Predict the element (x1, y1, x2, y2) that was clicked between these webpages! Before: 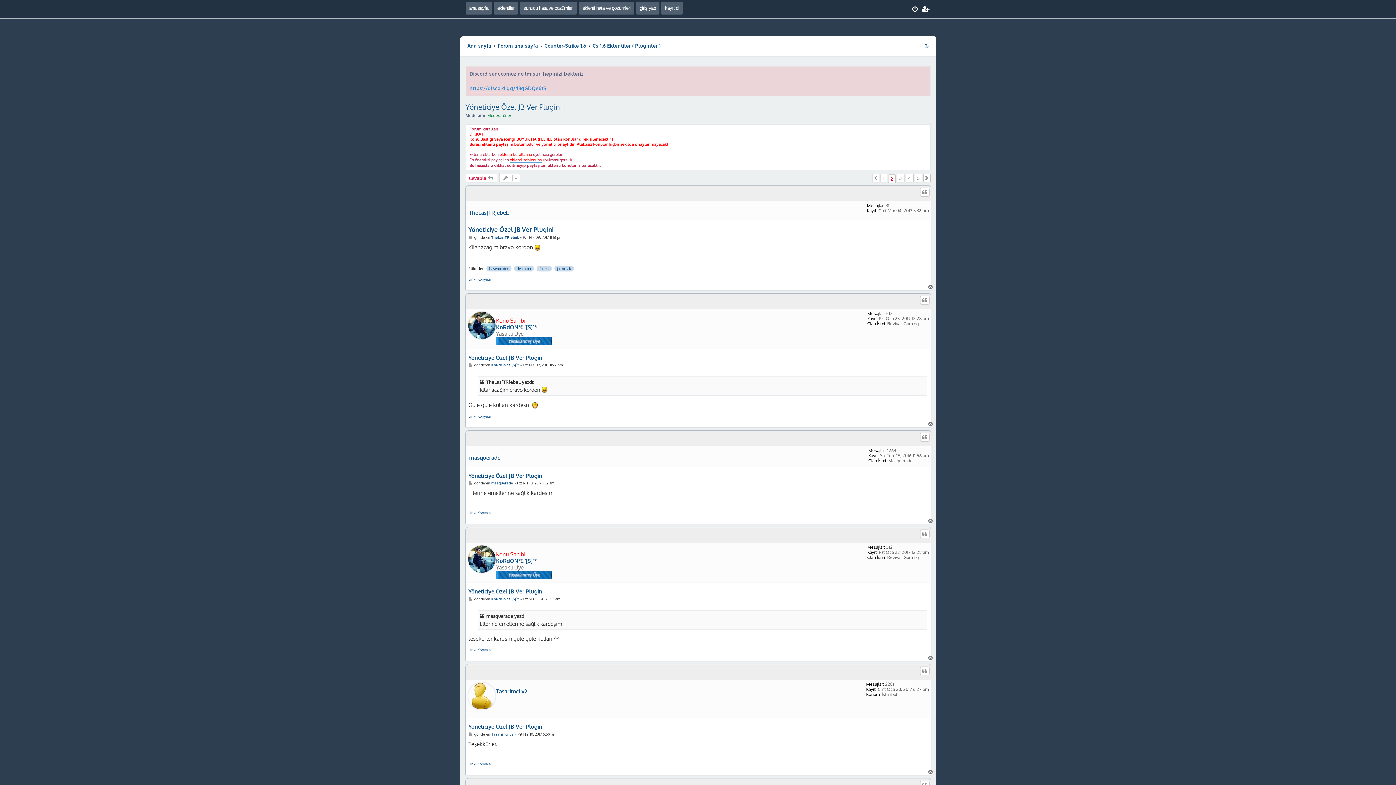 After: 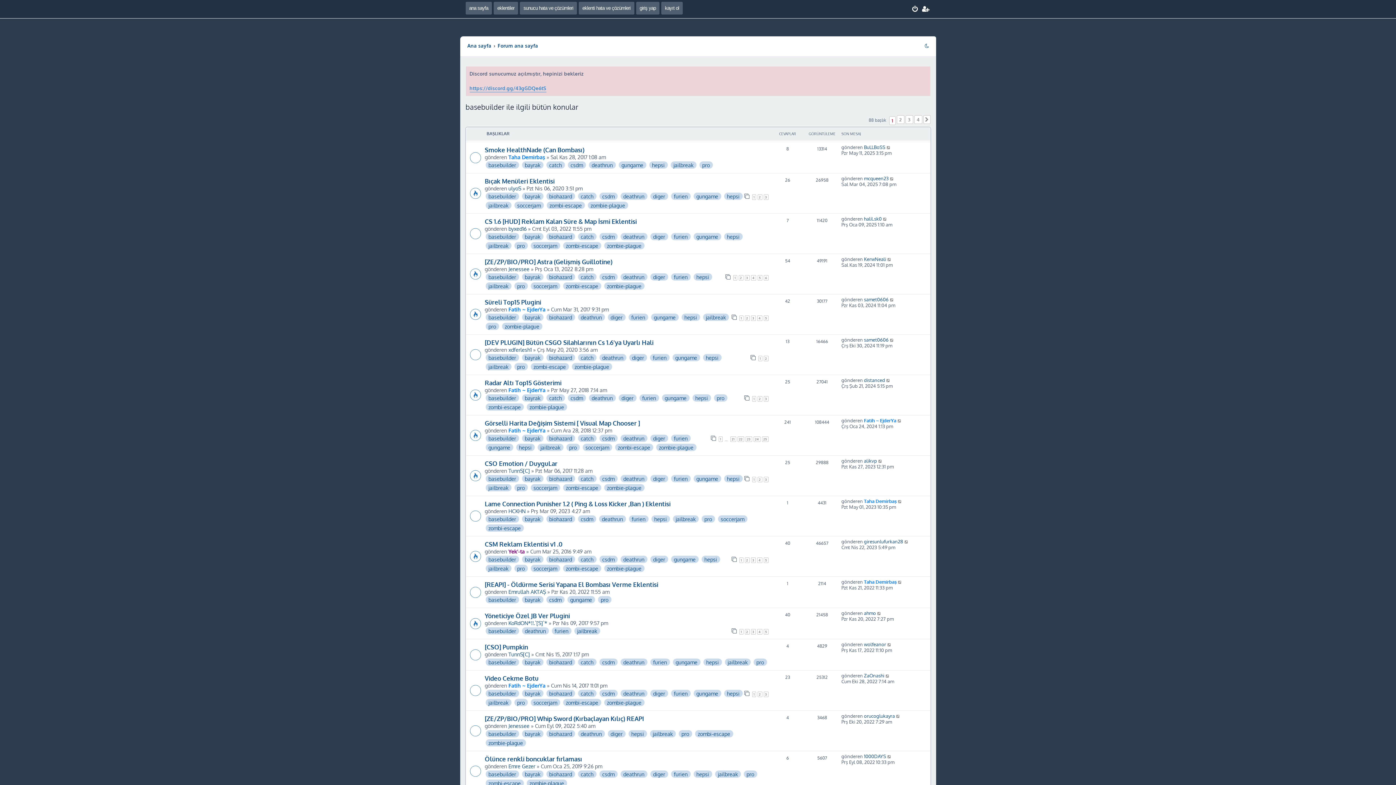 Action: label: basebuilder bbox: (489, 266, 508, 271)